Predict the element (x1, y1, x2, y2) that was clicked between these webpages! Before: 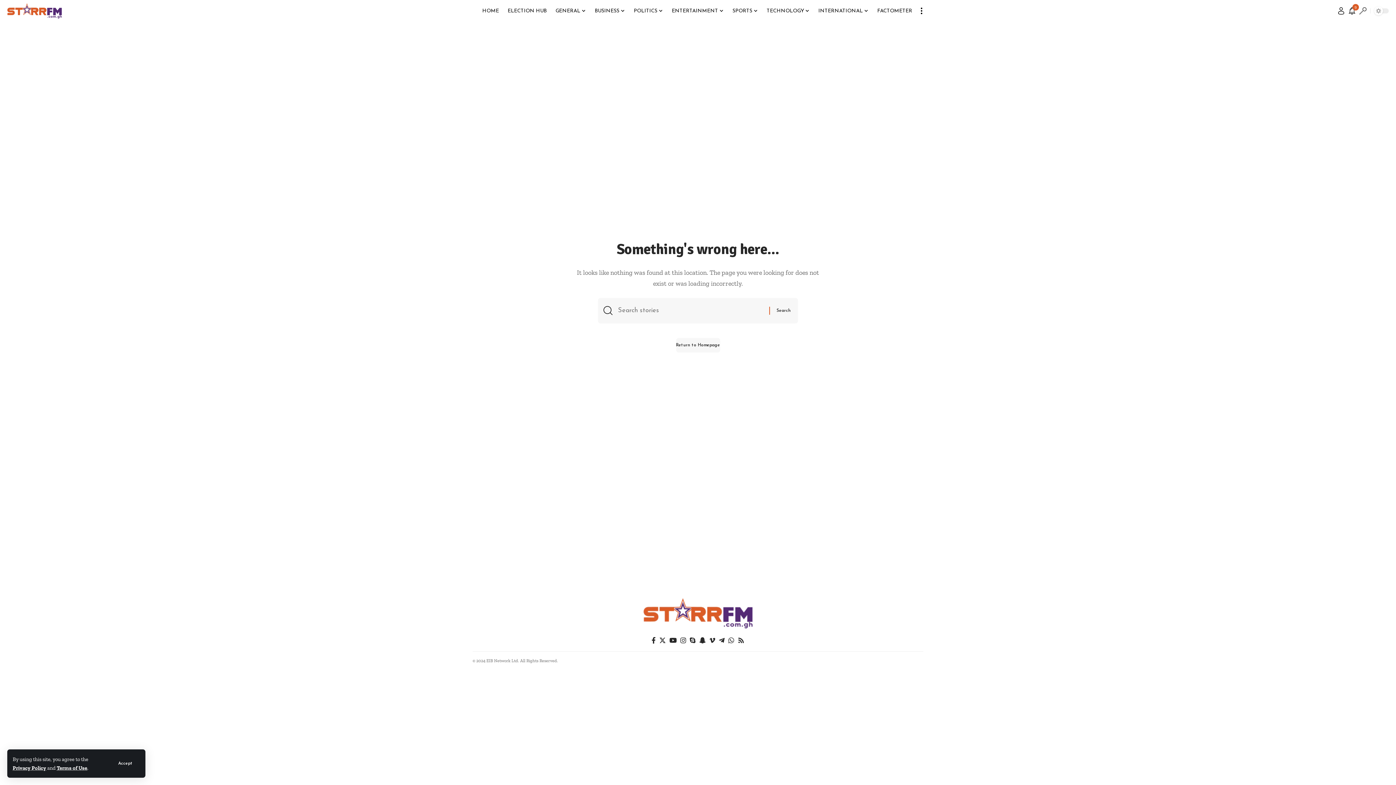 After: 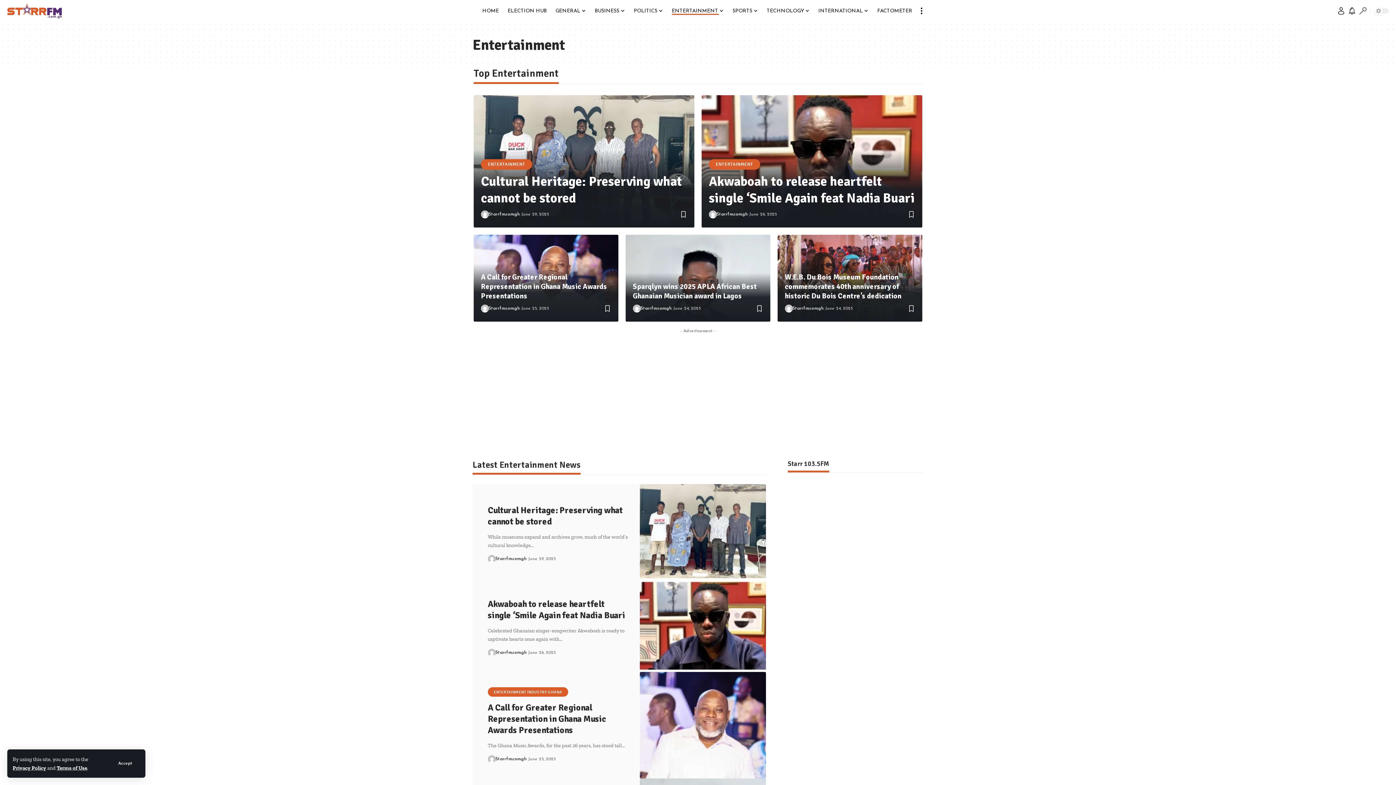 Action: bbox: (667, 0, 728, 21) label: ENTERTAINMENT